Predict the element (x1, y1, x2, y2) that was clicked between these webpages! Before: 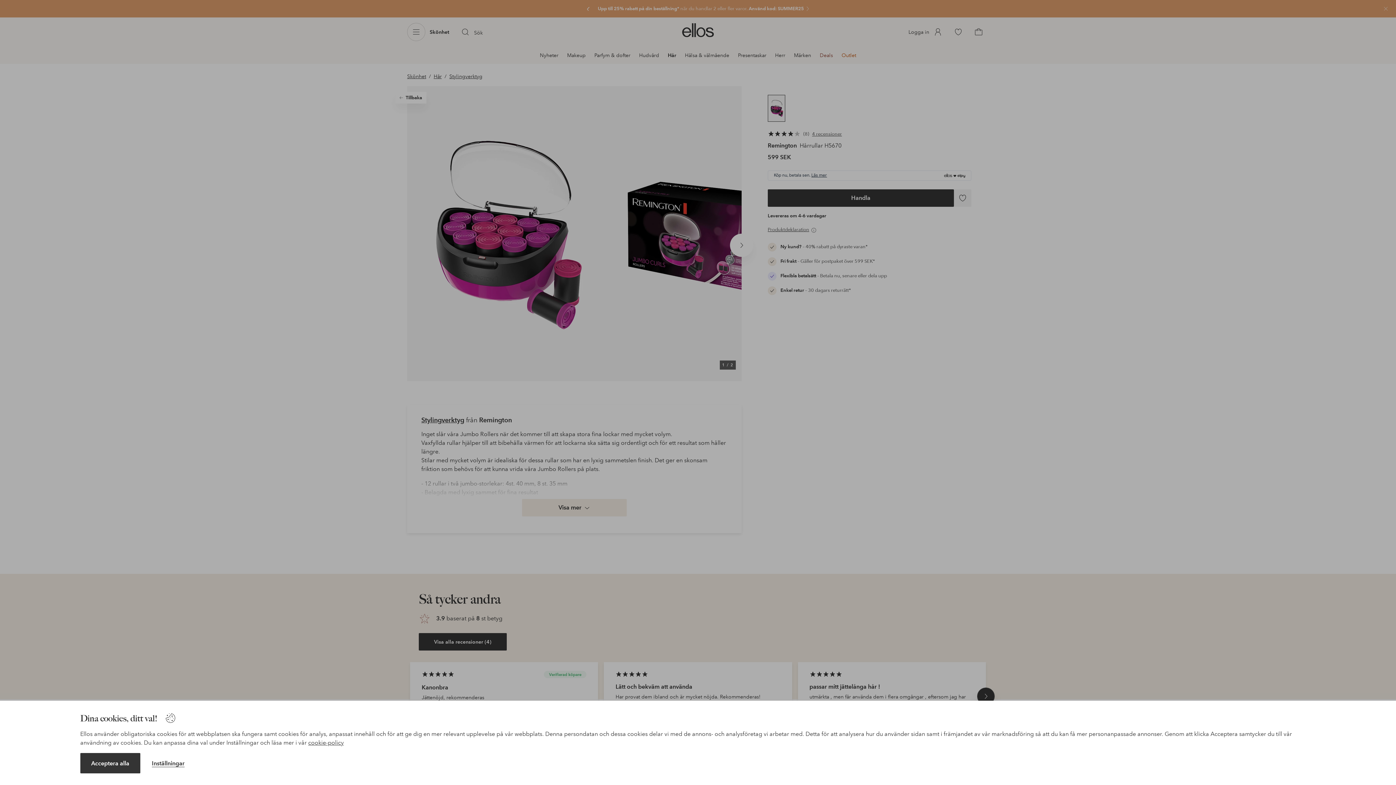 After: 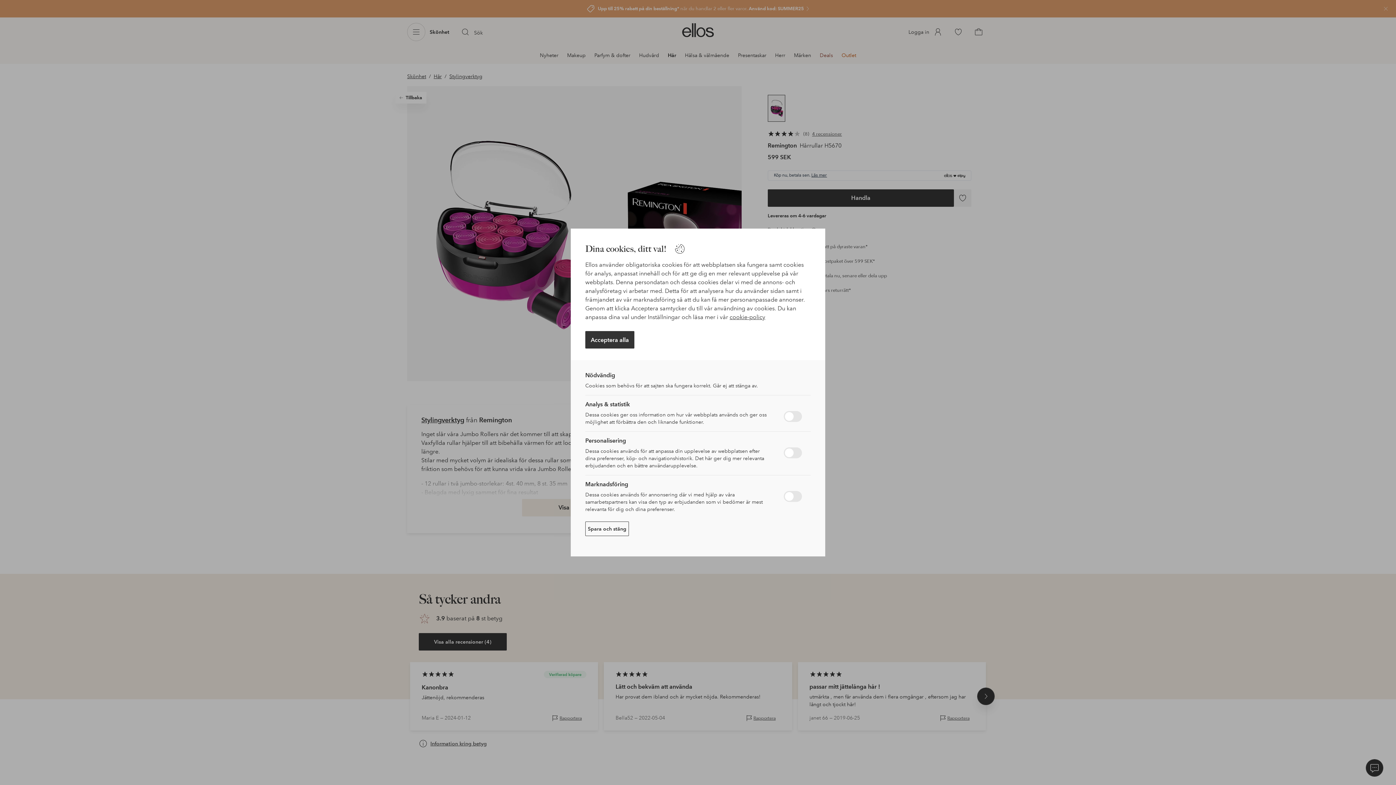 Action: label: Inställningar bbox: (151, 760, 184, 767)